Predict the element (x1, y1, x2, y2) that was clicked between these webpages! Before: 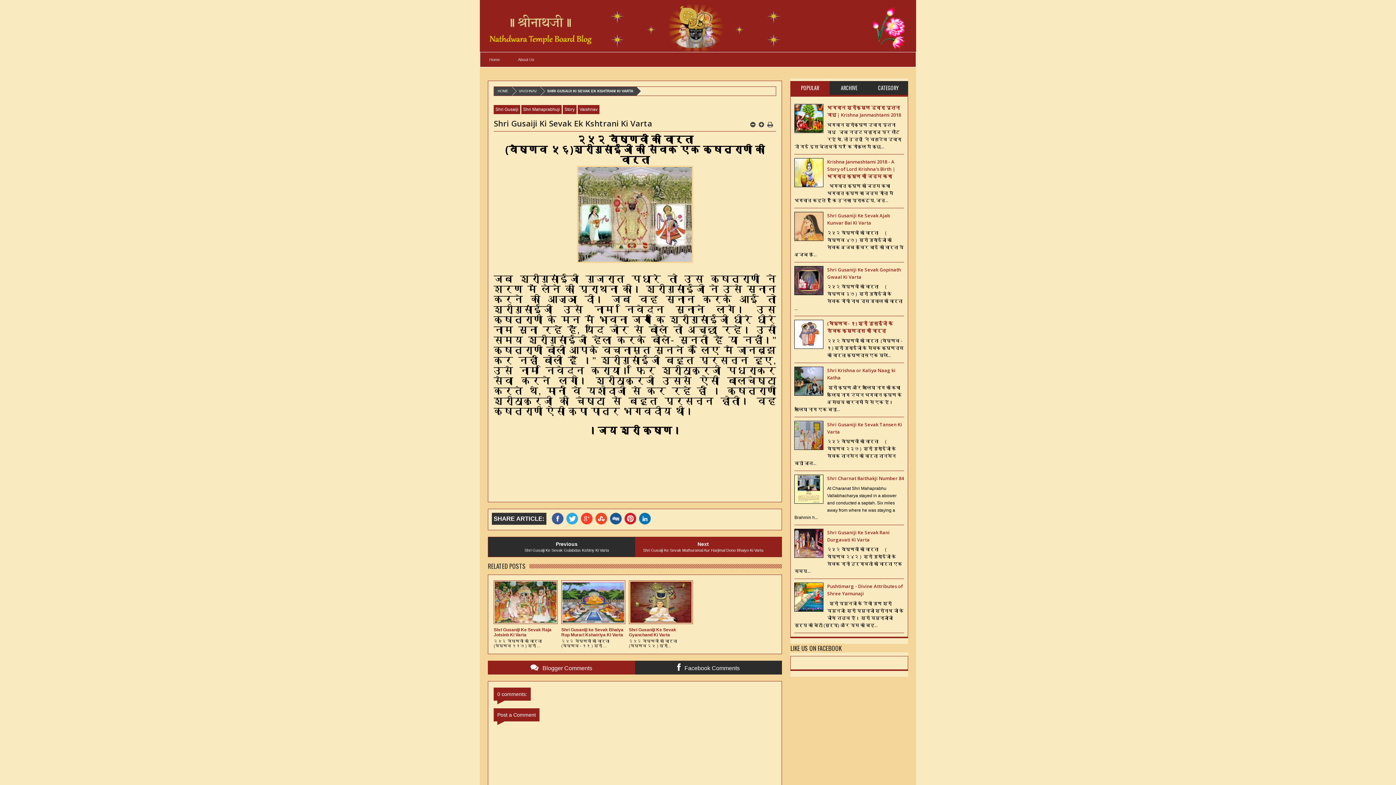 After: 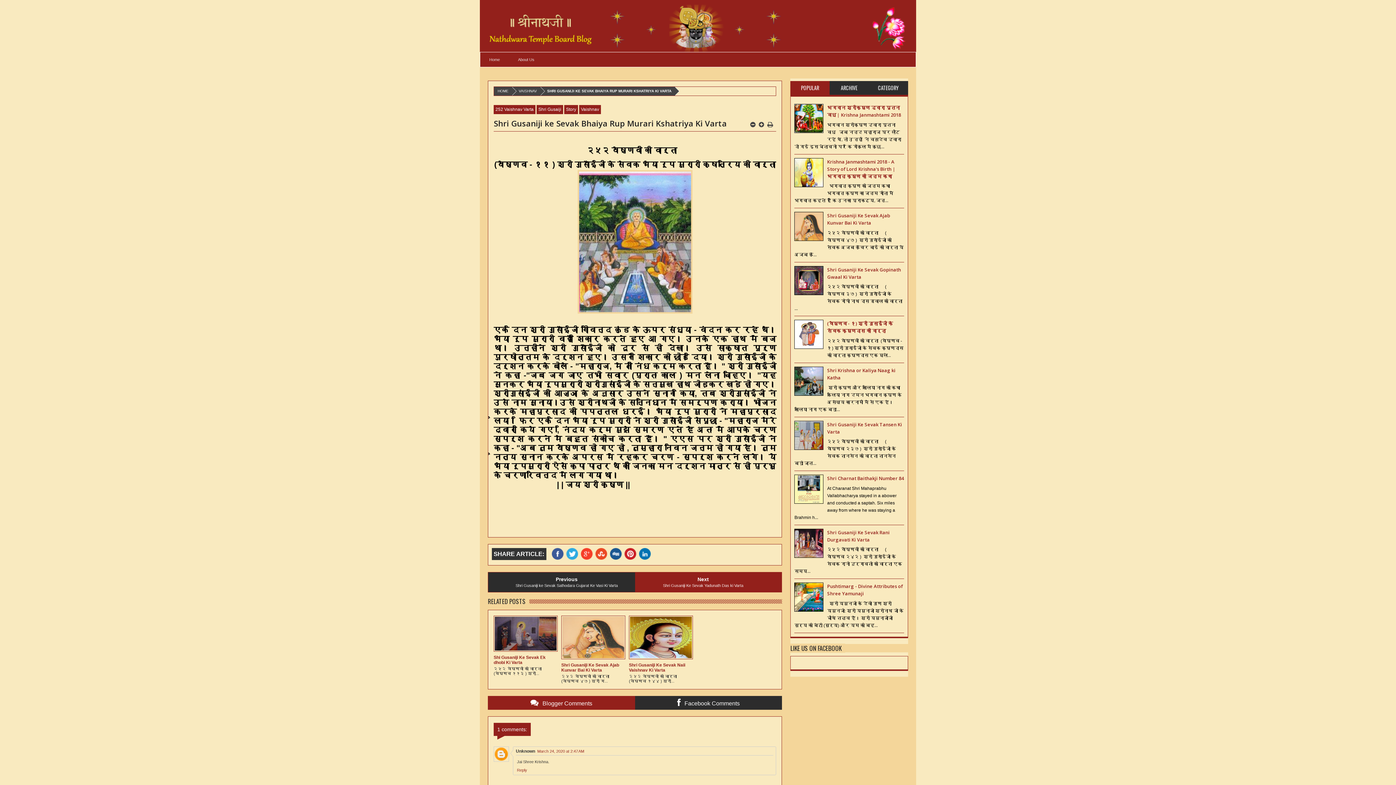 Action: bbox: (561, 620, 625, 637) label: Shri Gusaniji ke Sevak Bhaiya Rup Murari Kshatriya Ki Varta